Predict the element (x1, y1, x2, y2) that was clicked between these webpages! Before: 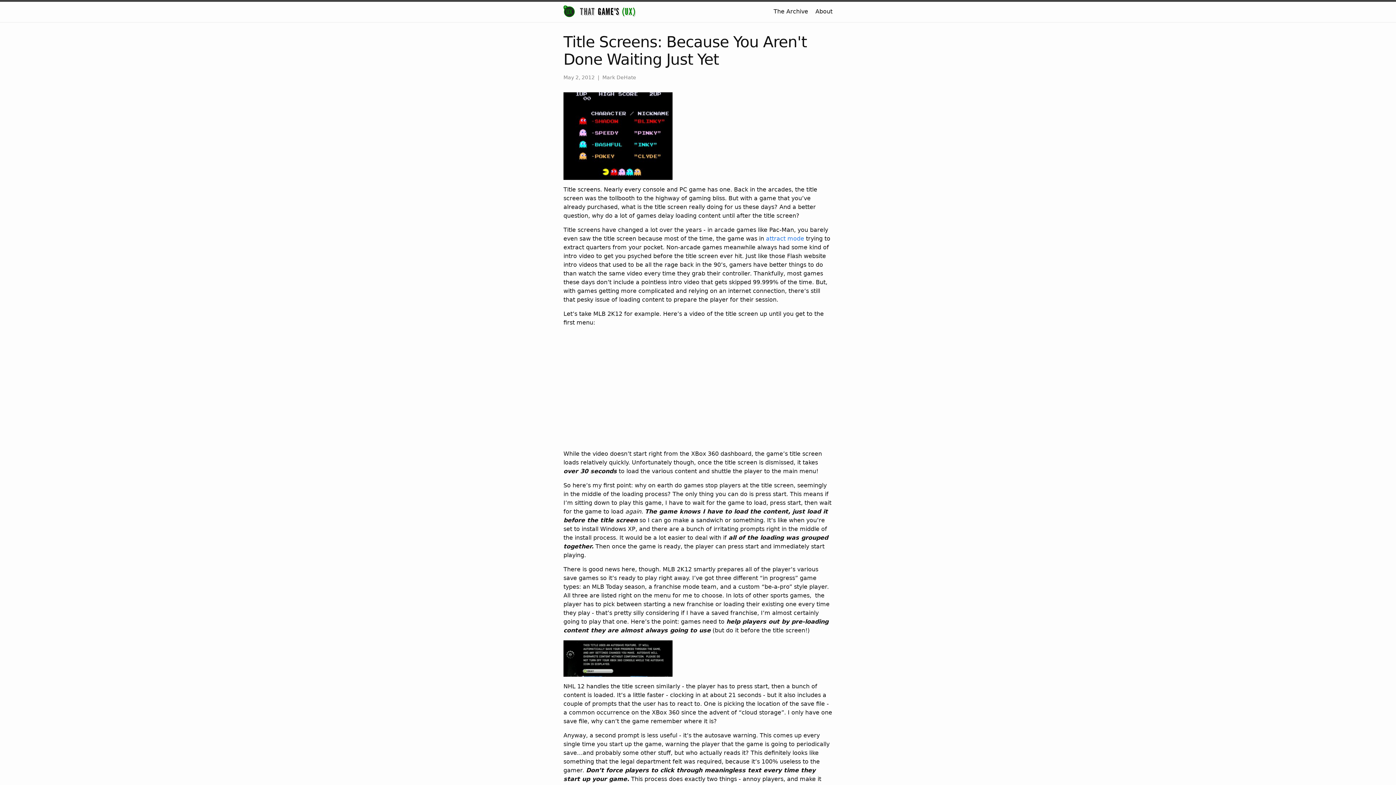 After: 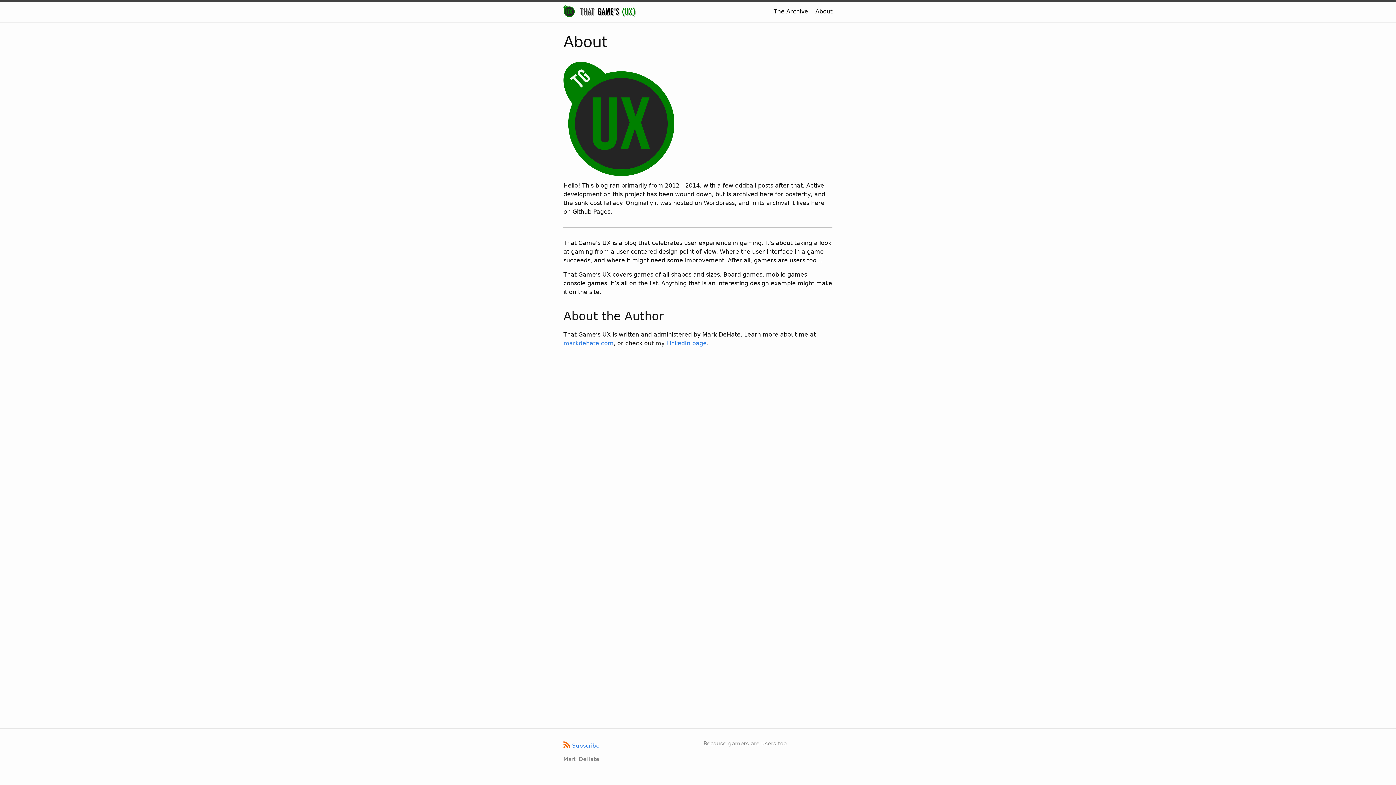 Action: label: About bbox: (815, 8, 832, 14)